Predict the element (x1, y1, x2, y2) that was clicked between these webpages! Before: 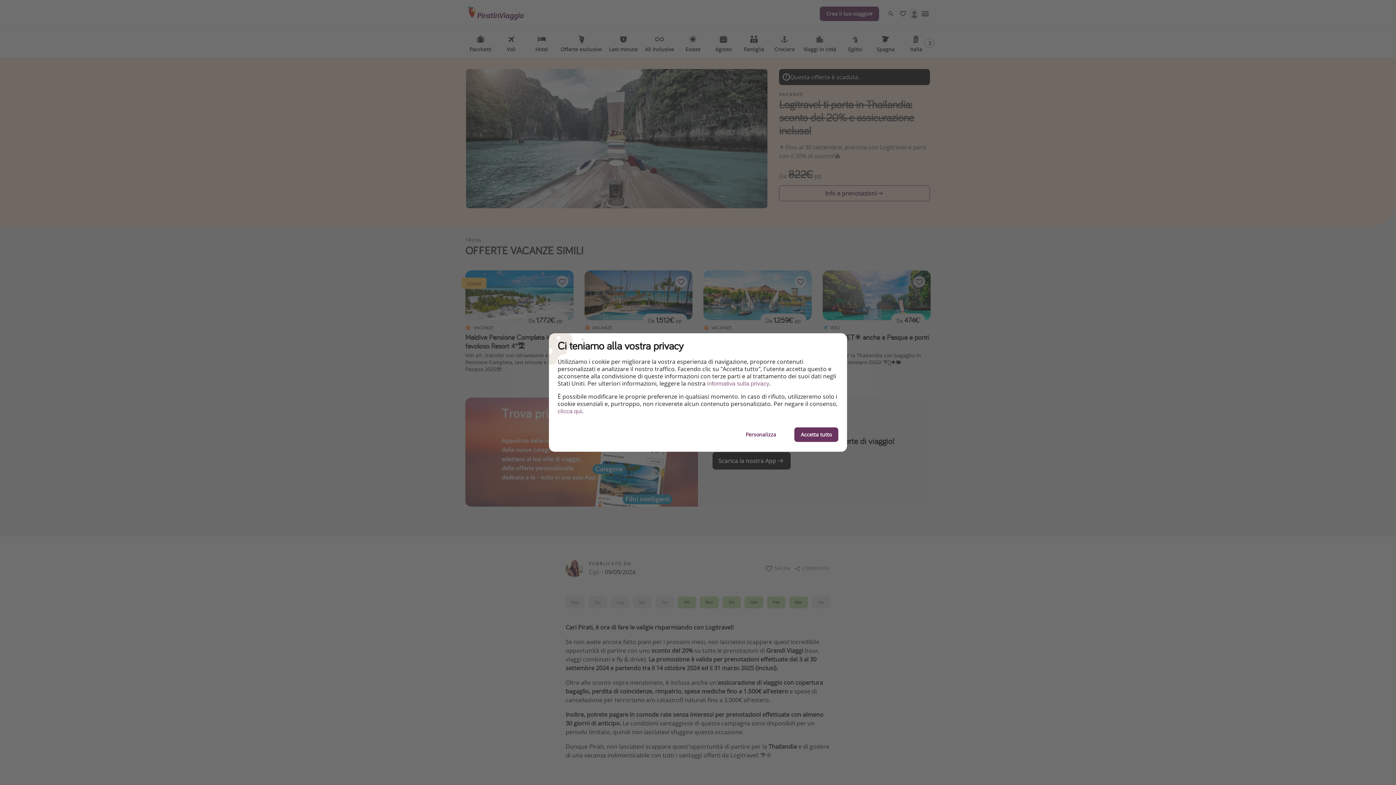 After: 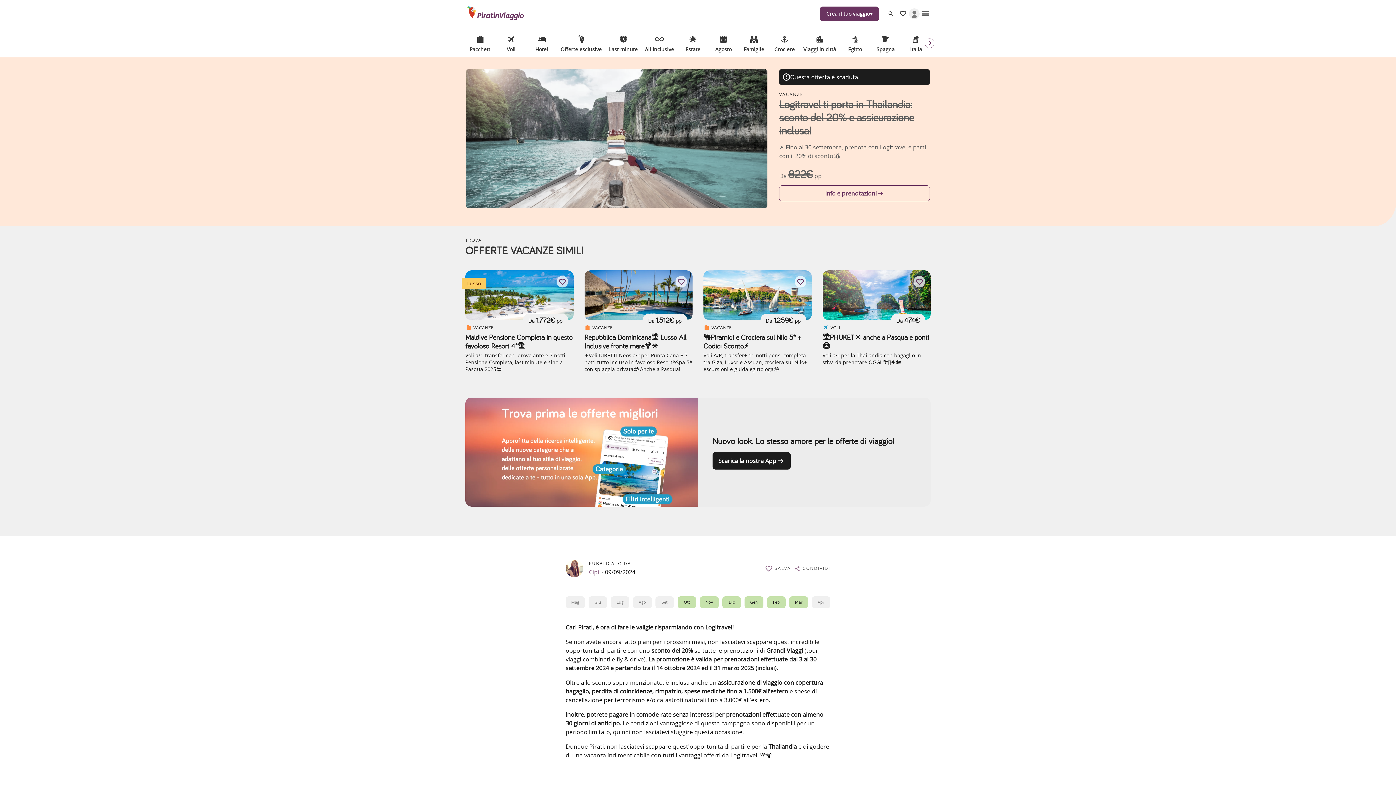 Action: bbox: (794, 427, 838, 442) label: Accetta tutto